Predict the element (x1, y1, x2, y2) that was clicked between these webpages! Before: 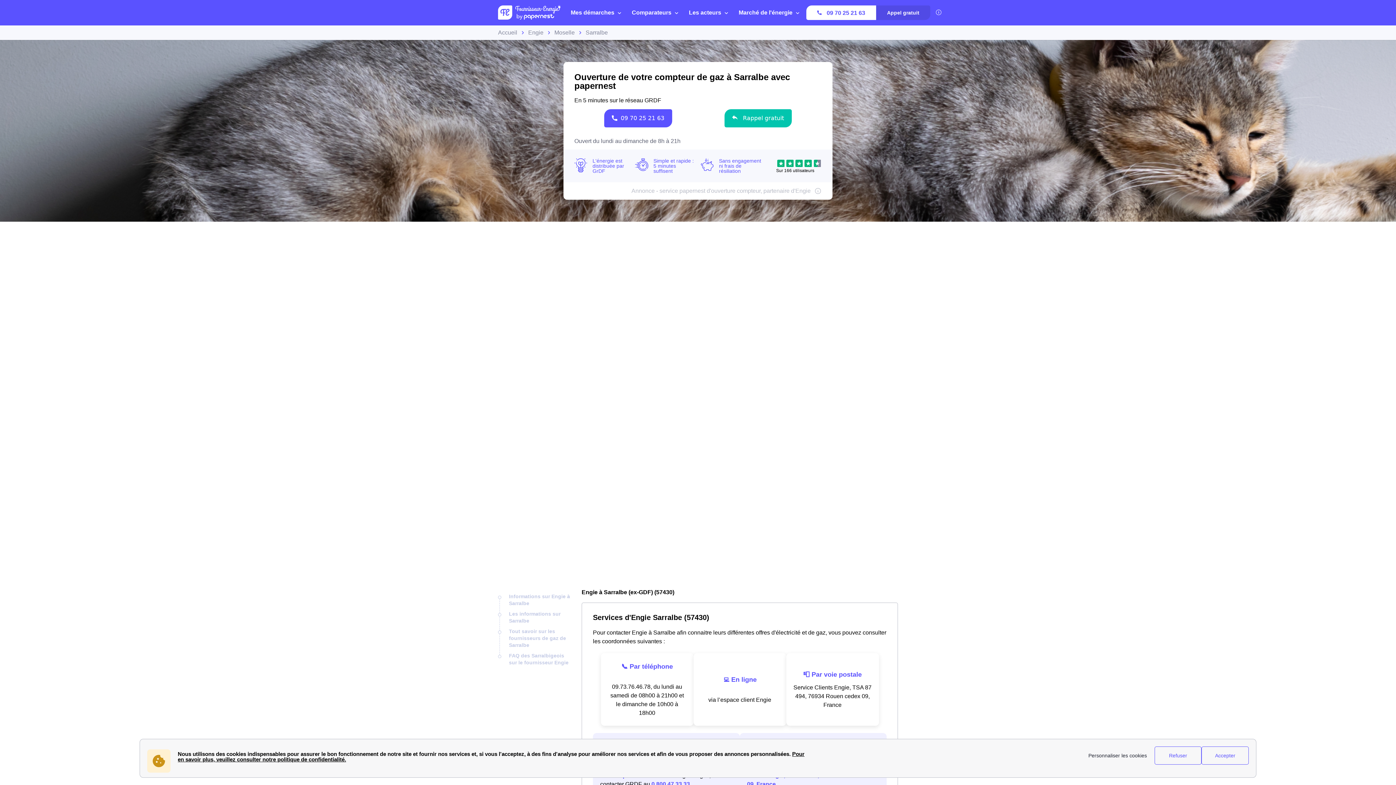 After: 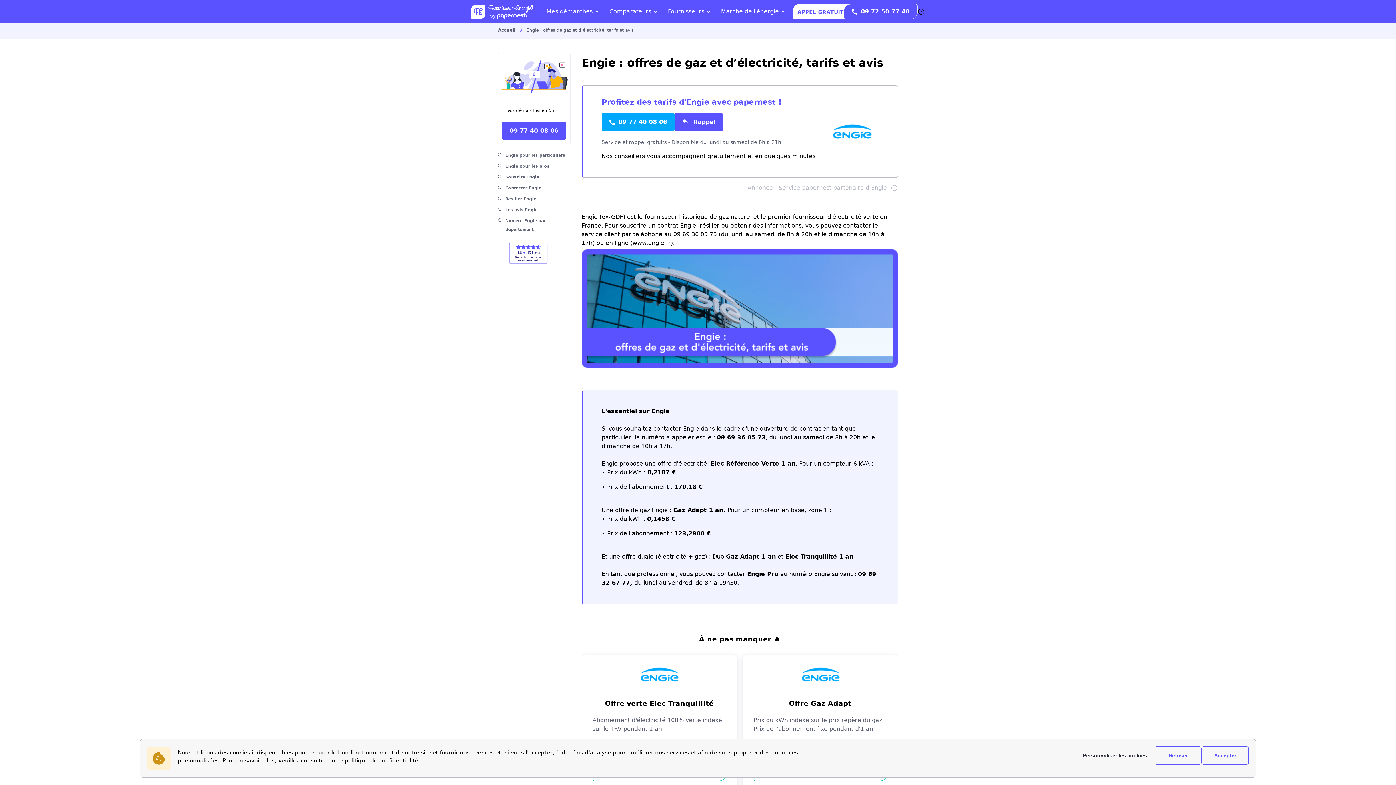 Action: label: Engie bbox: (528, 29, 543, 35)